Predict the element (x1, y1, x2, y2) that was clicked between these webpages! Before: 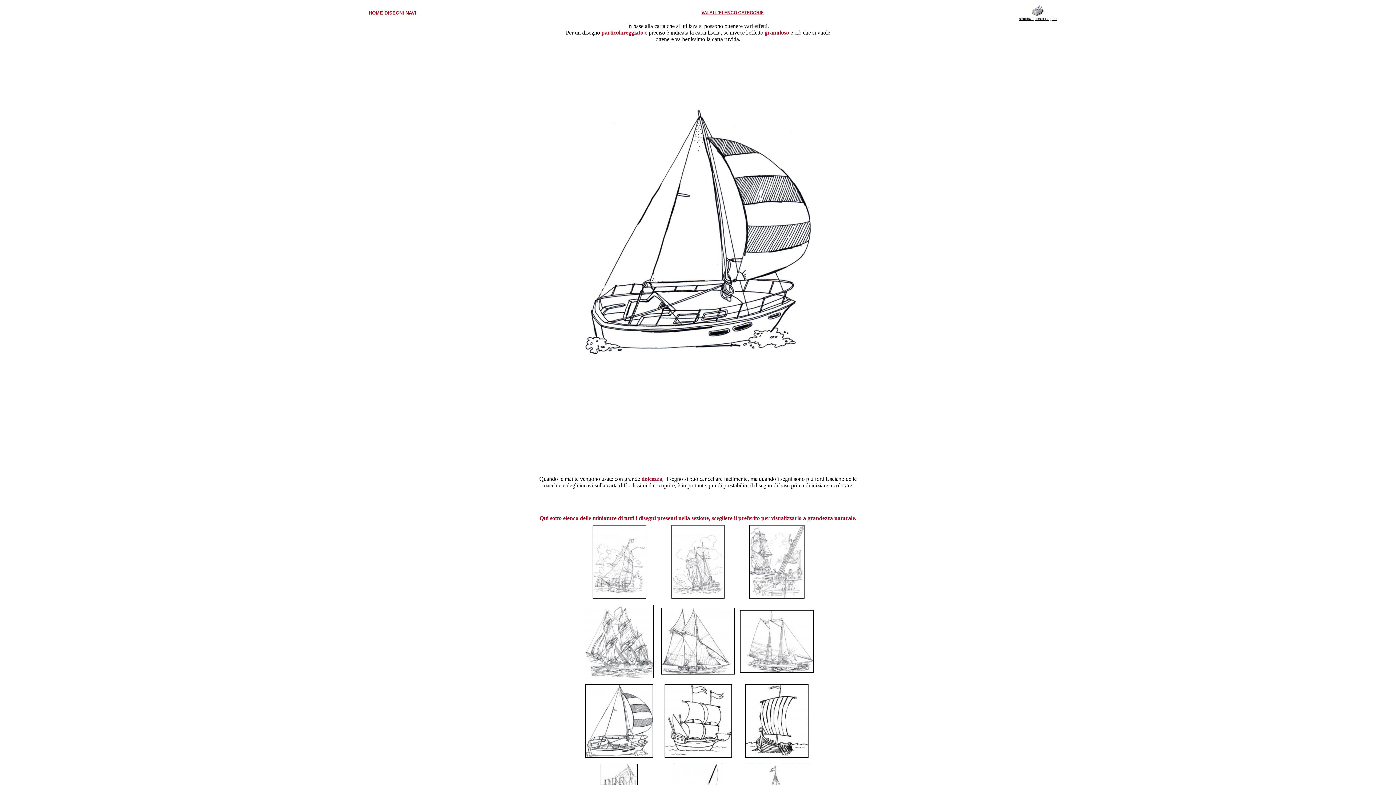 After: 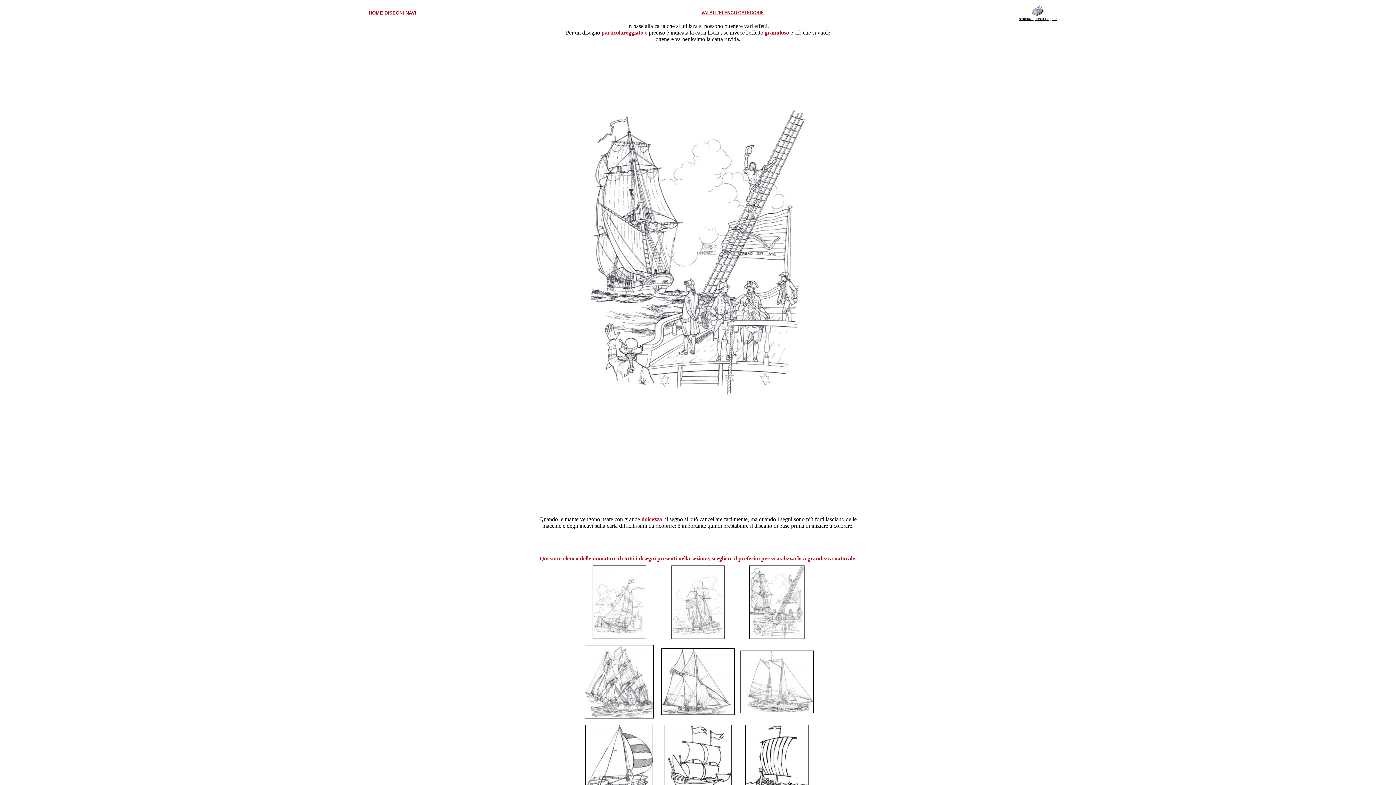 Action: bbox: (749, 593, 804, 600)